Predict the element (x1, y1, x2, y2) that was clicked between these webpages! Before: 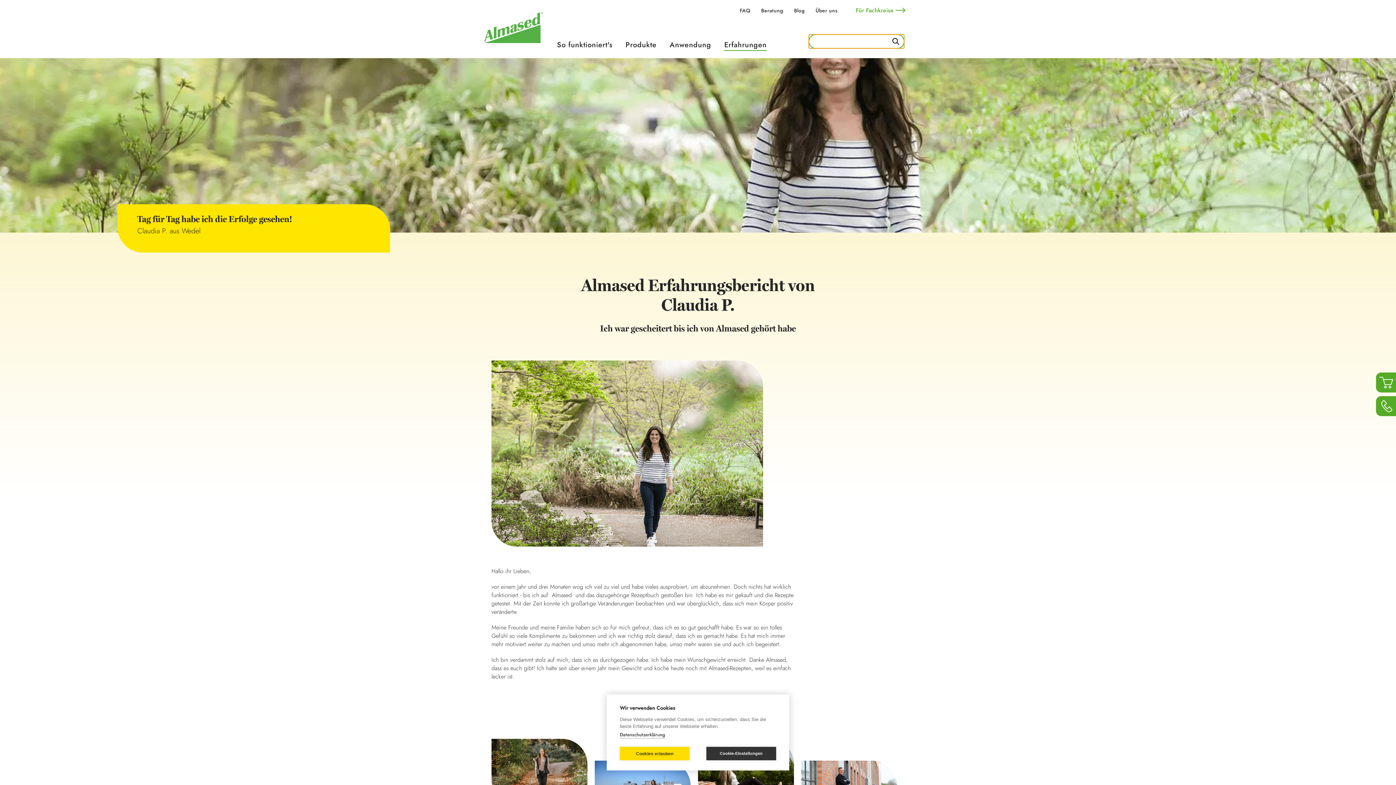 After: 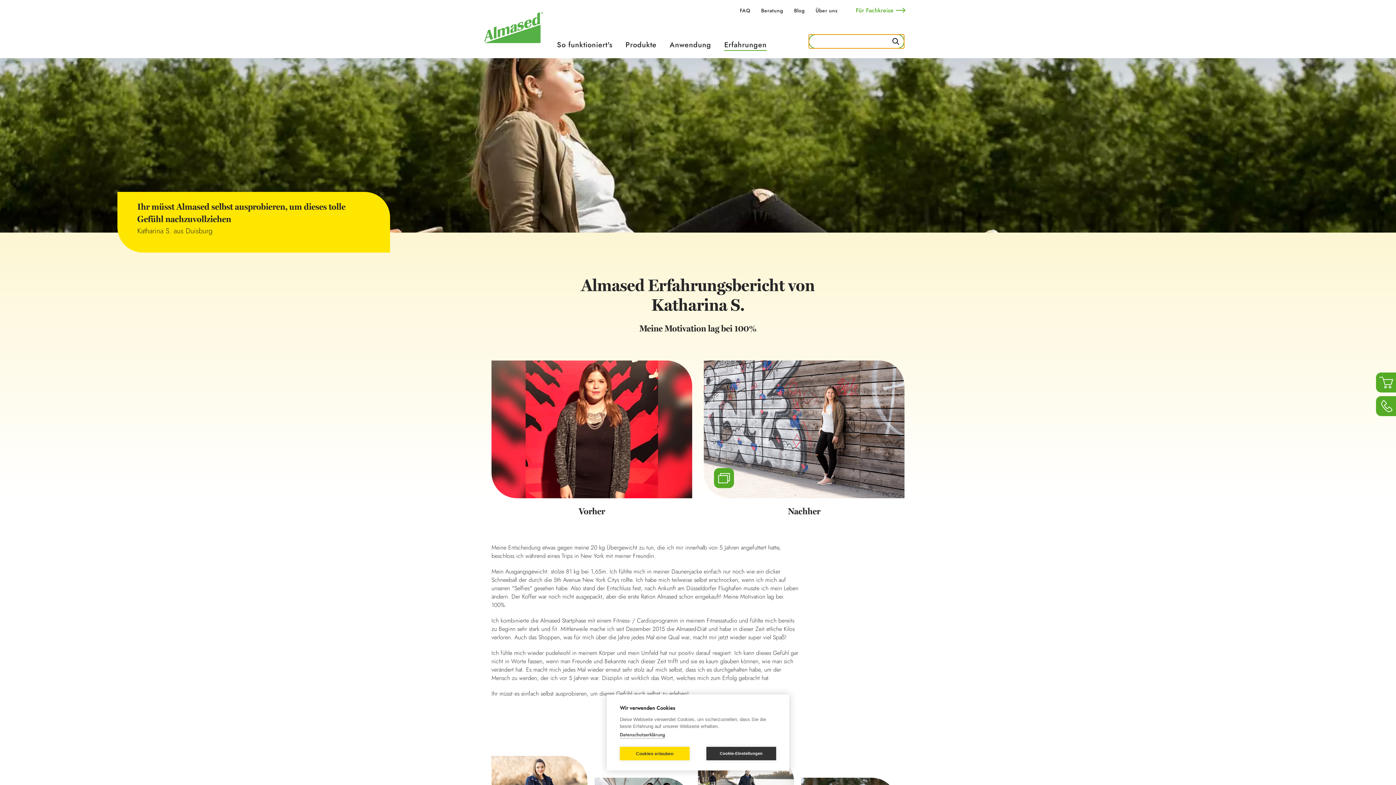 Action: bbox: (698, 739, 794, 805)